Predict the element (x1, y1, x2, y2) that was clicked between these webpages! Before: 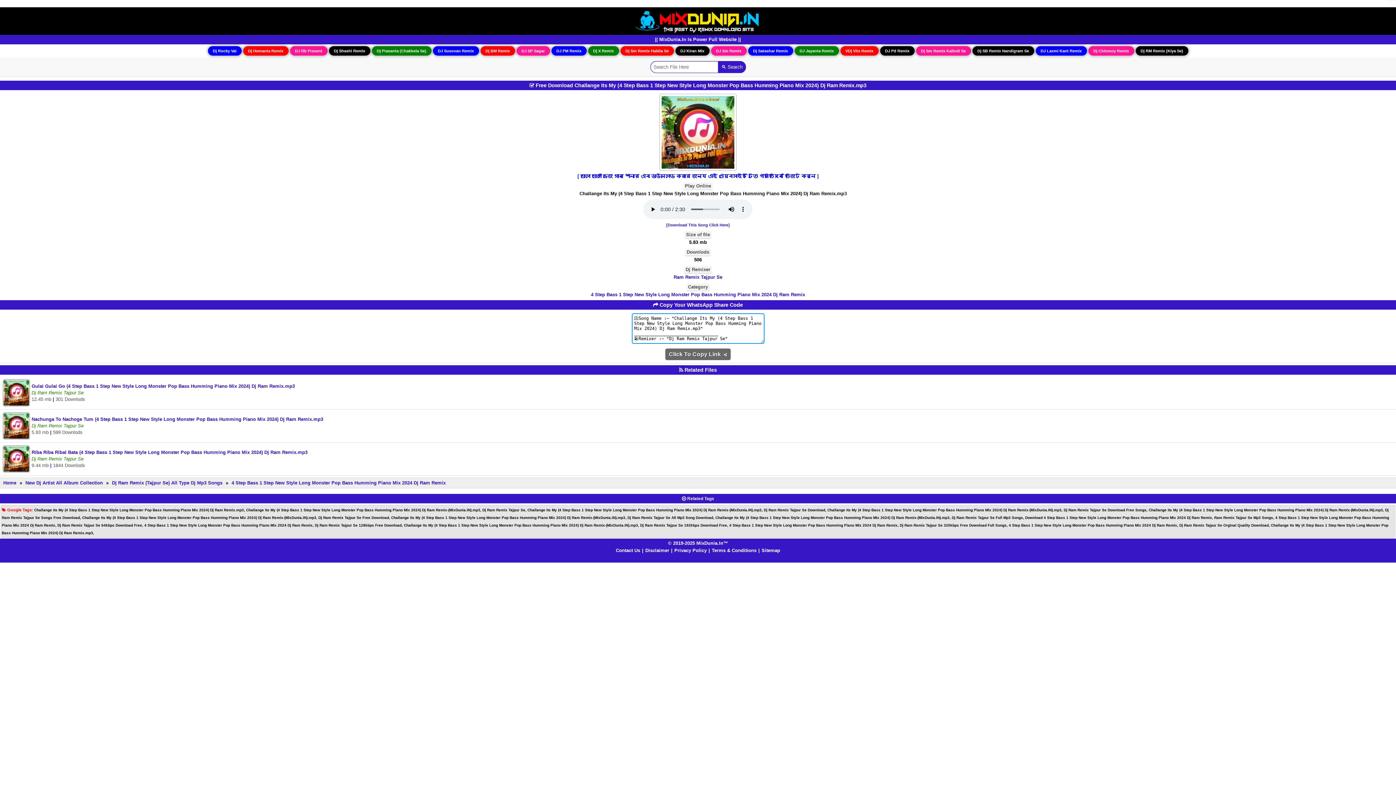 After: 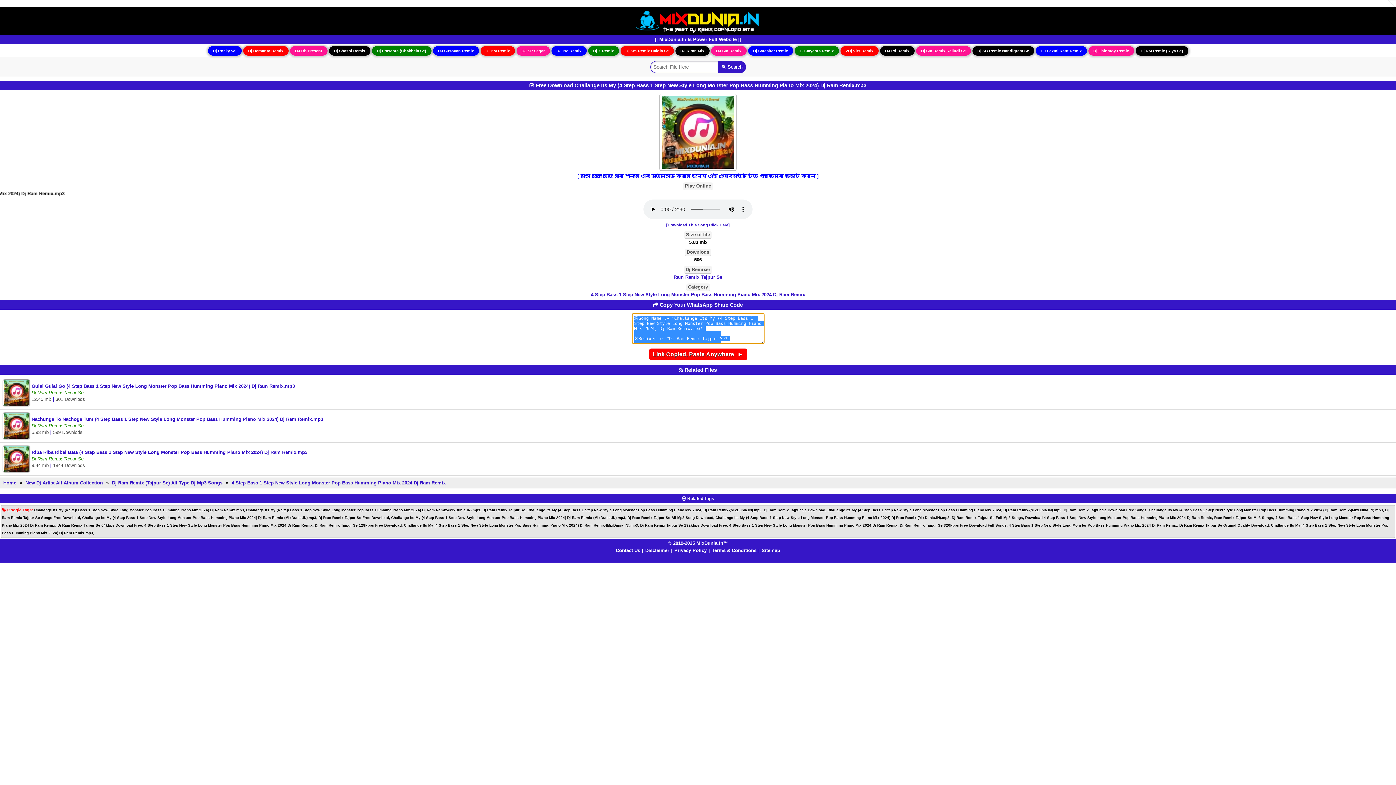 Action: label: Click To Copy Link   bbox: (665, 348, 730, 360)